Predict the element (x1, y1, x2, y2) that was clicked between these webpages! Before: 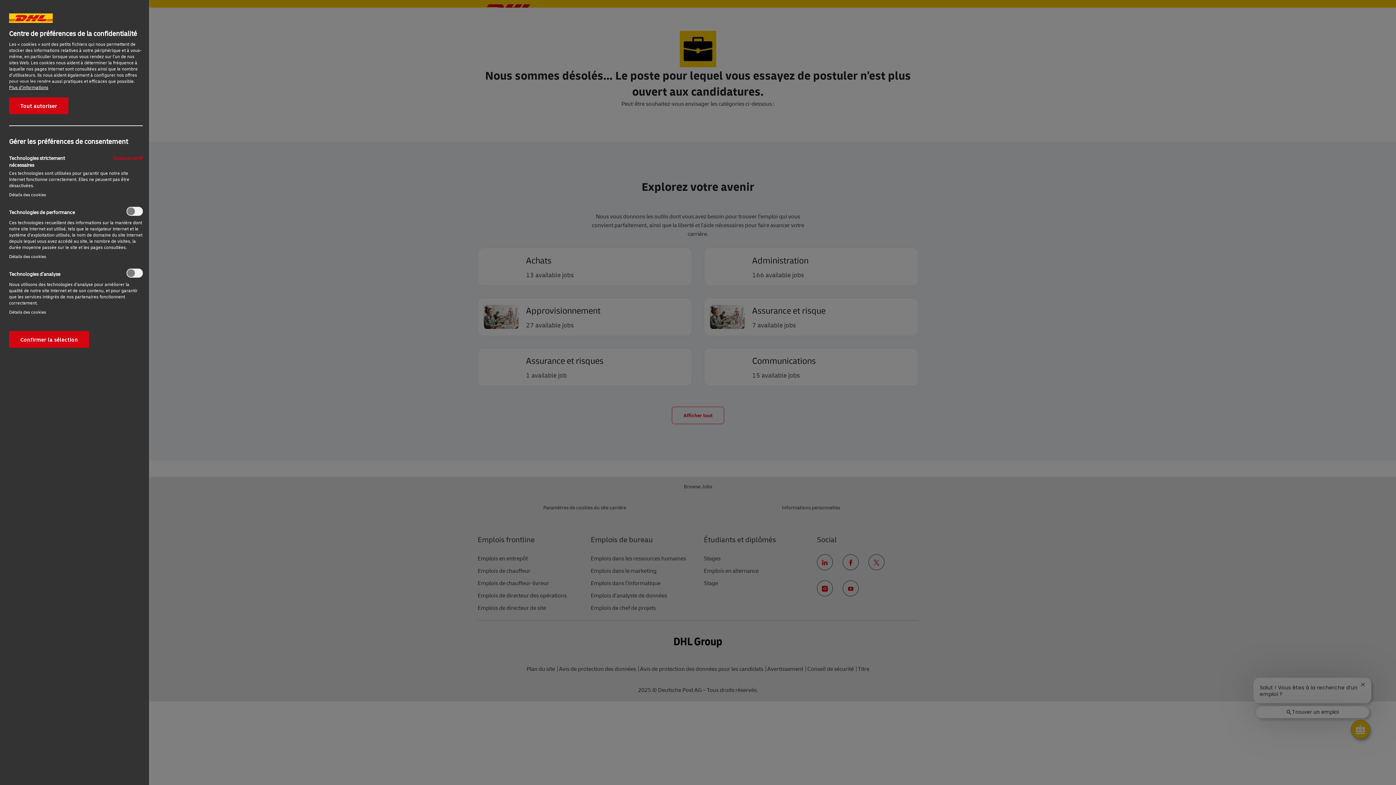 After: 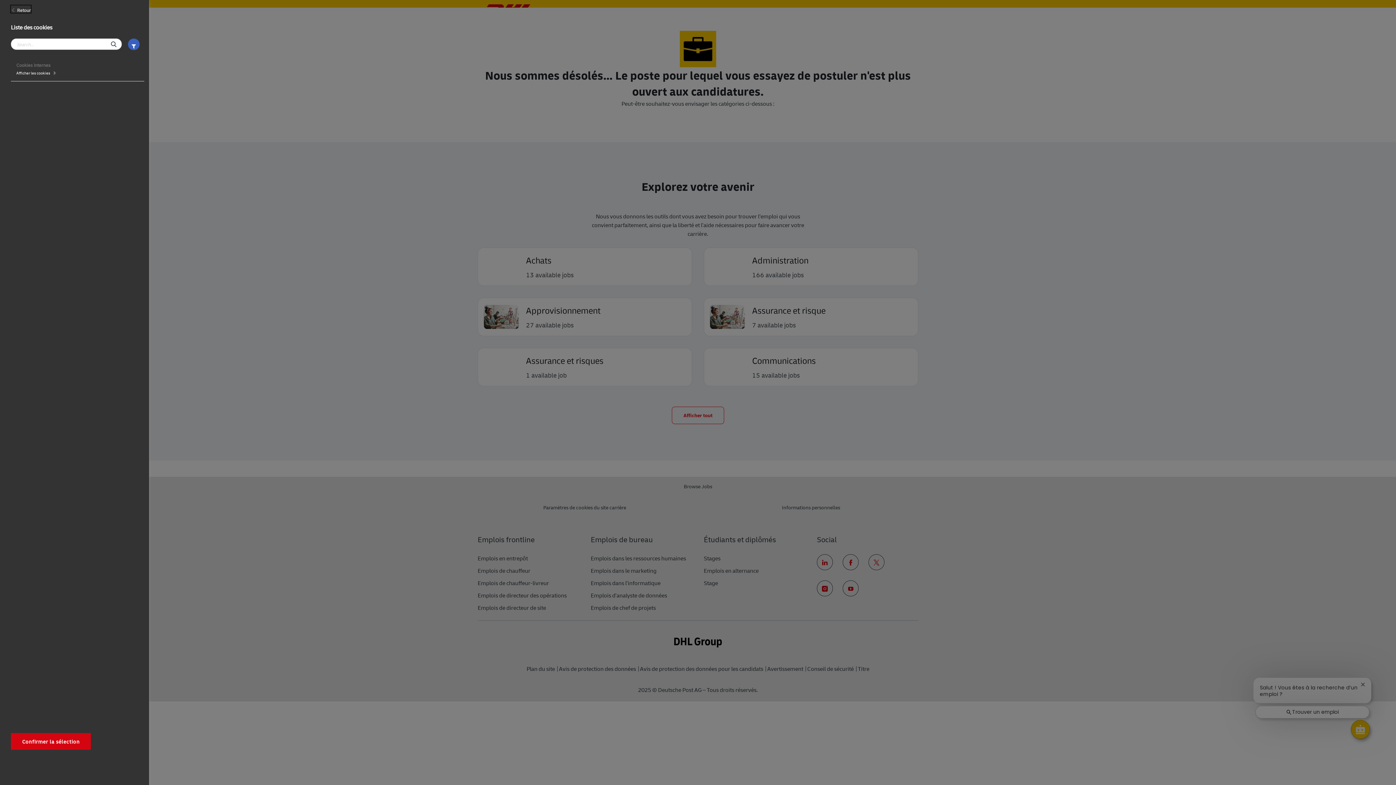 Action: bbox: (9, 253, 45, 259) label: Détails des cookies‎